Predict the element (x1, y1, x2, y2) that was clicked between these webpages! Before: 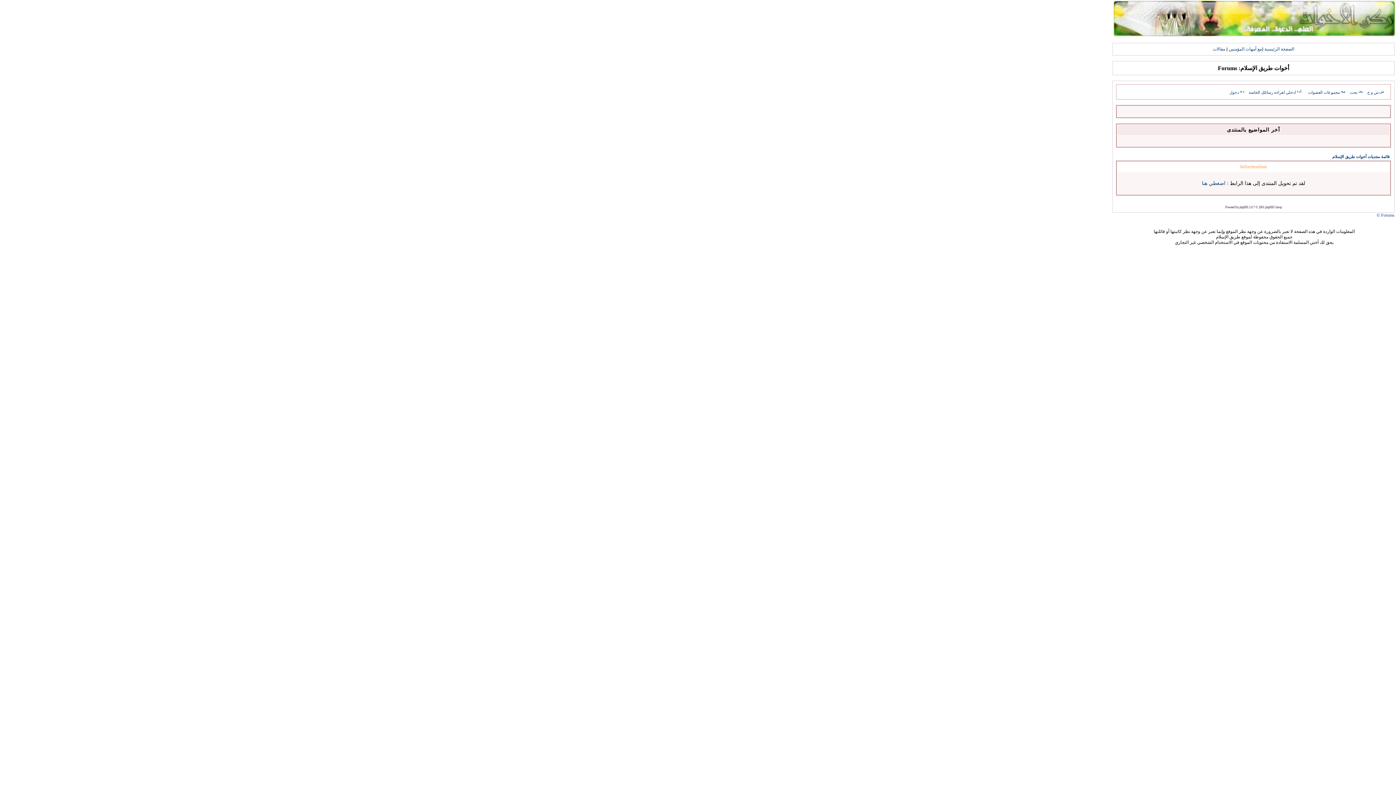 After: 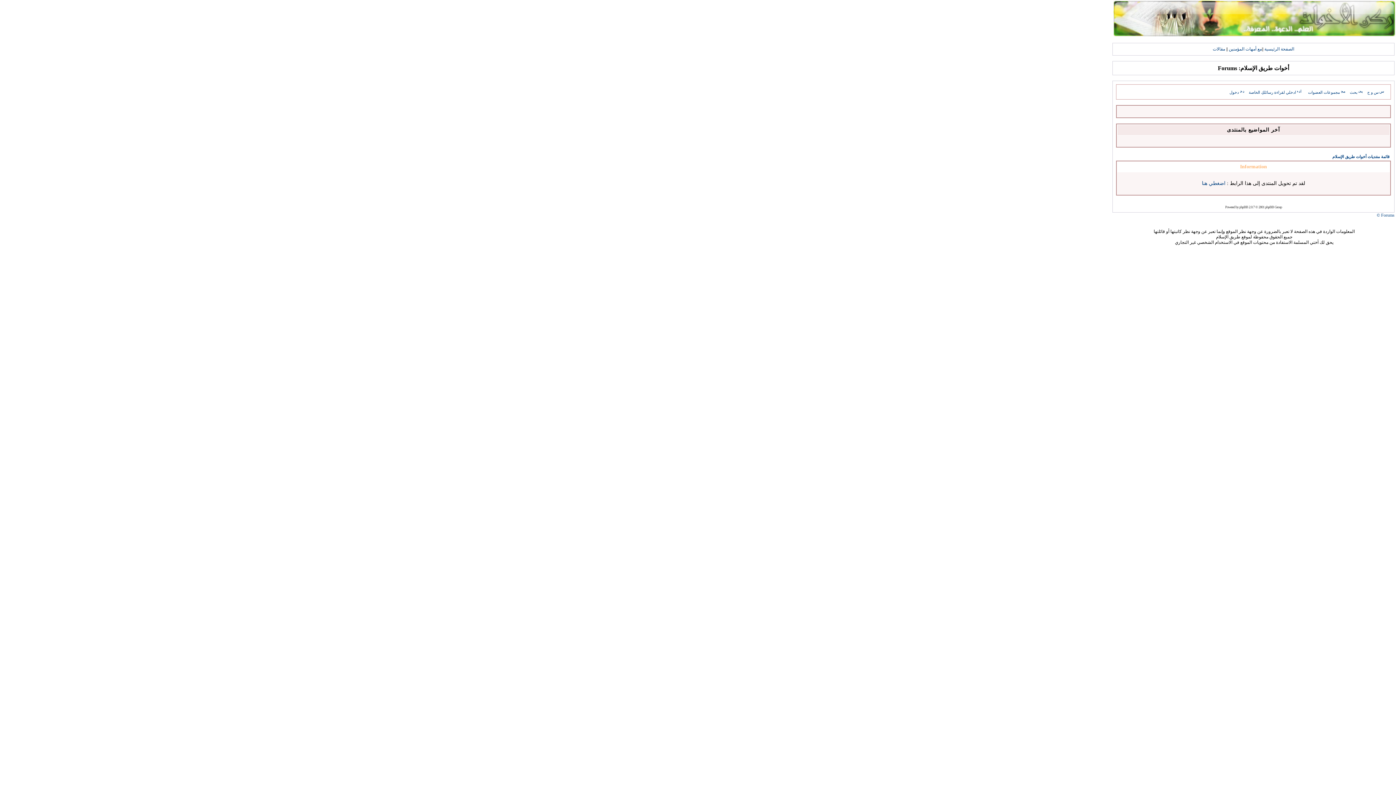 Action: label: س و ج bbox: (1367, 90, 1385, 94)